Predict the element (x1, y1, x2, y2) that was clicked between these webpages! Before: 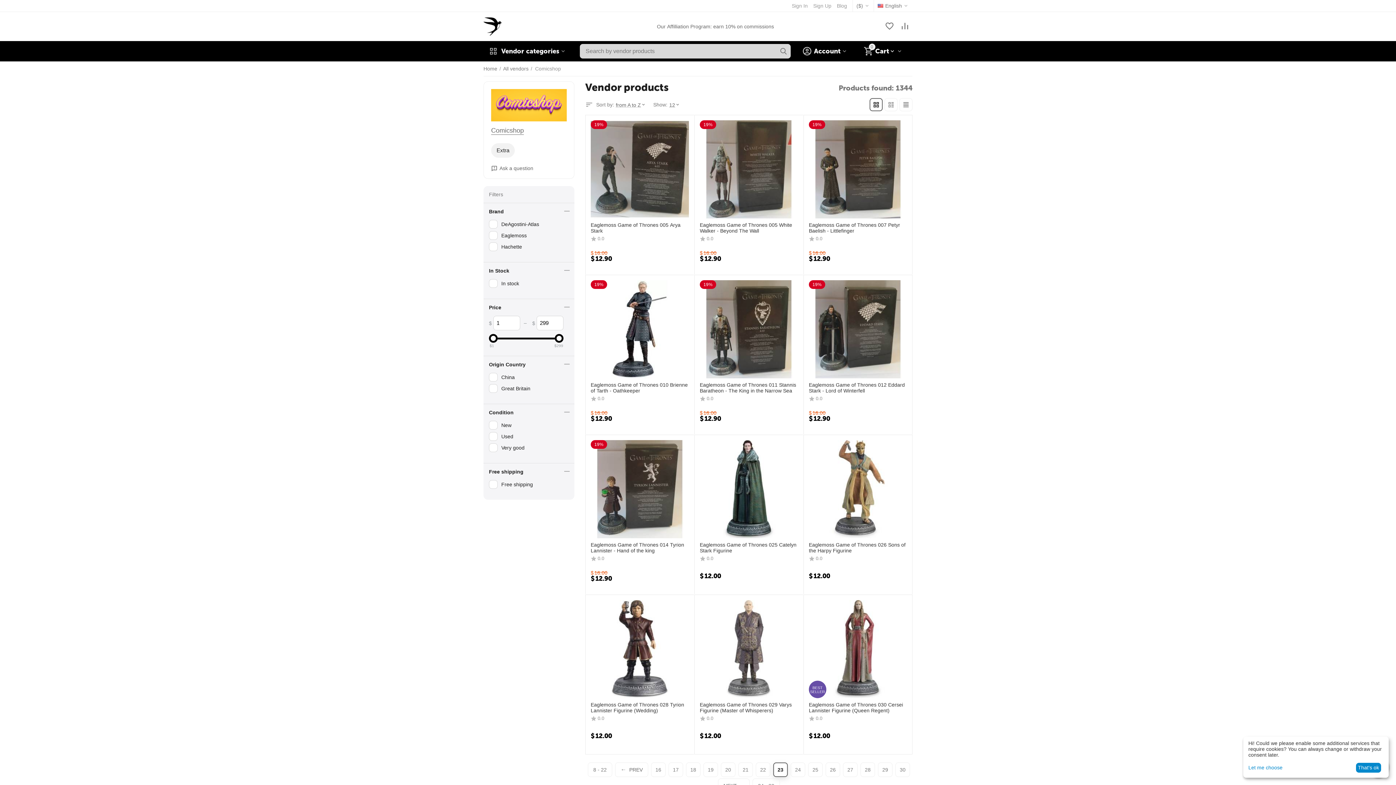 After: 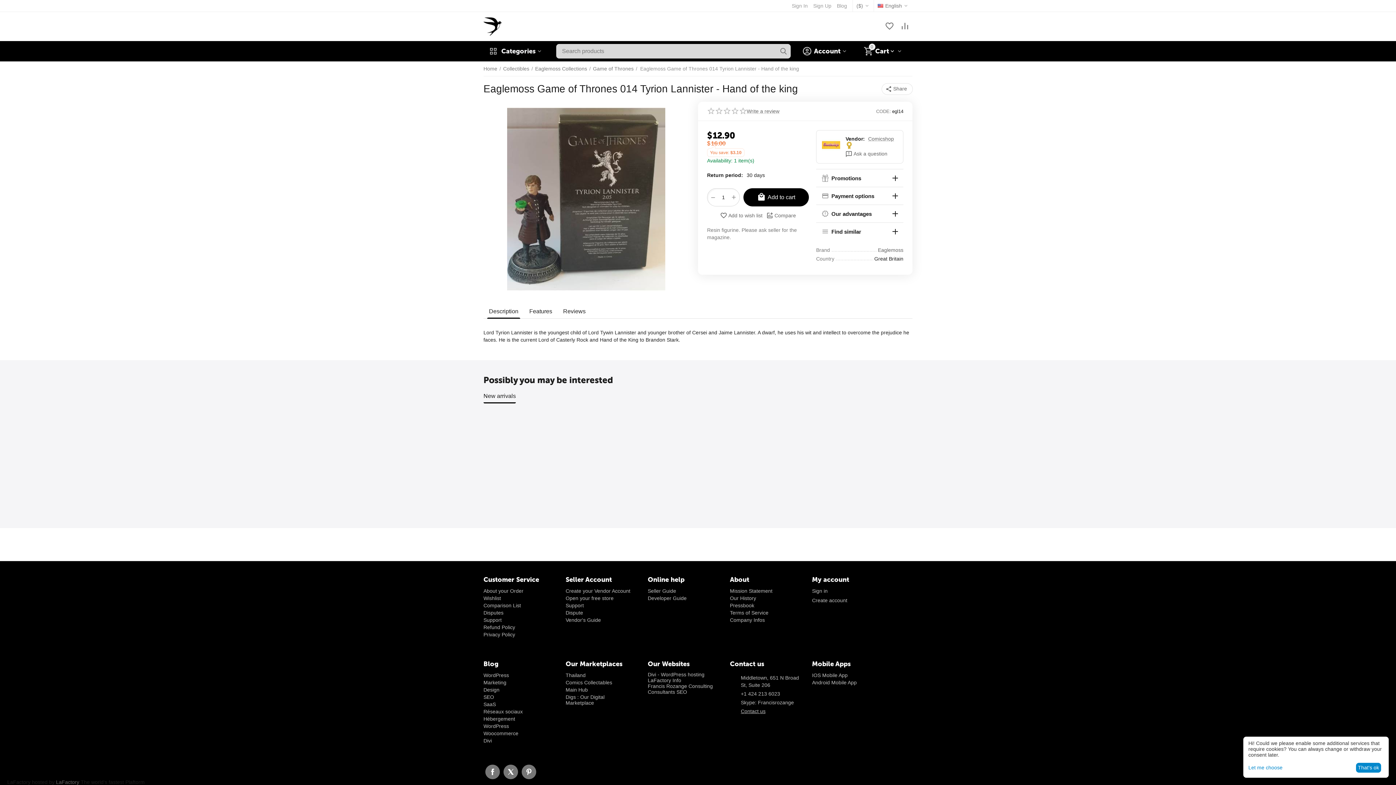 Action: bbox: (590, 440, 689, 538)